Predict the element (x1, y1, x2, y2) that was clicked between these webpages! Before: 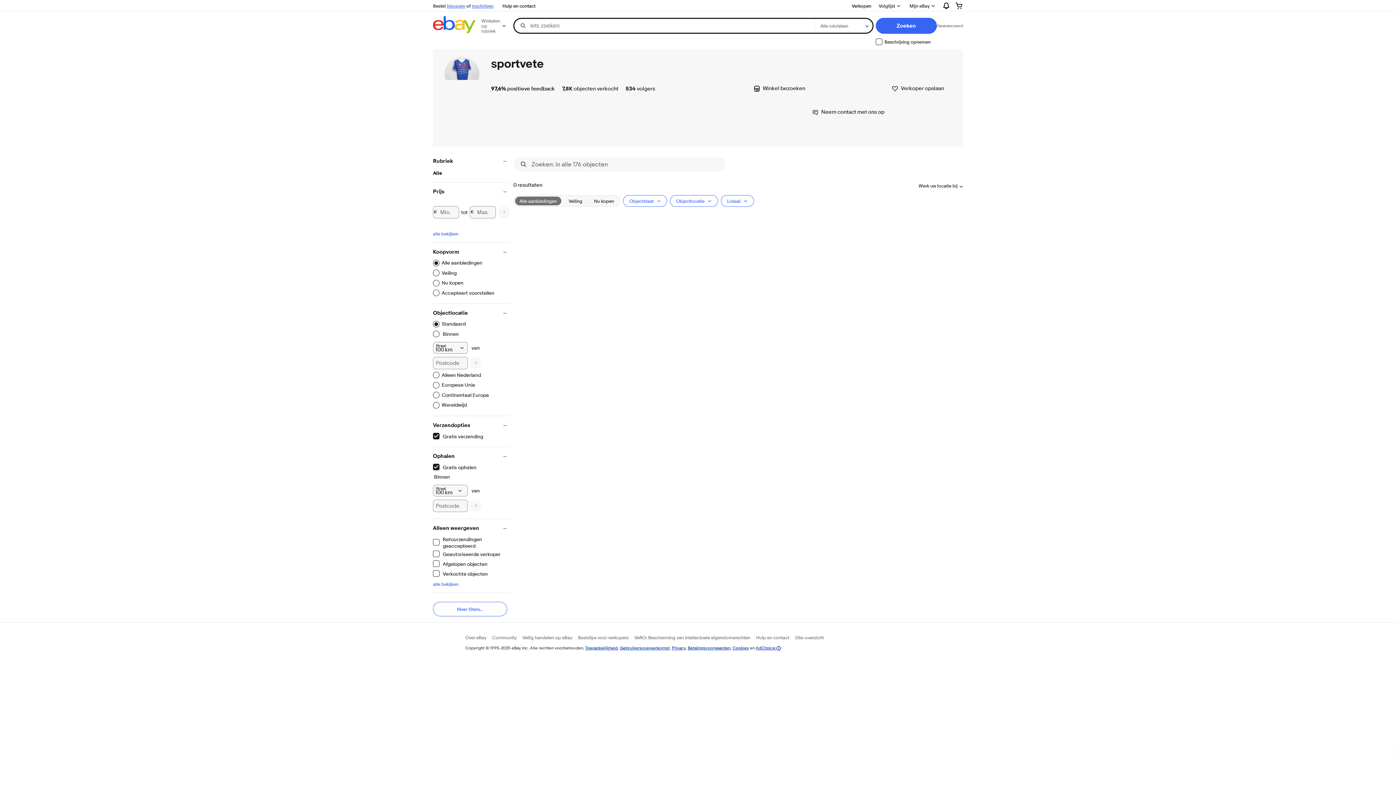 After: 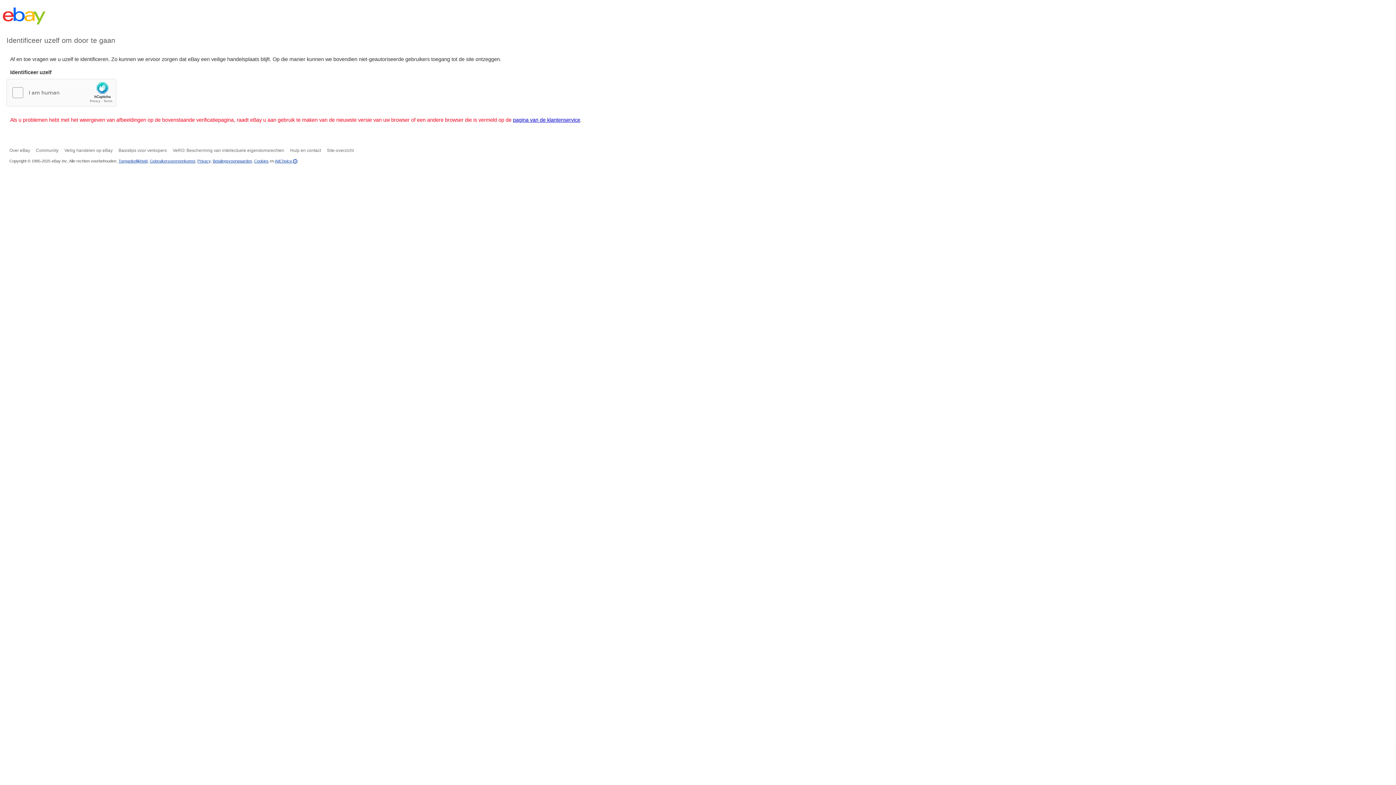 Action: bbox: (950, 0, 969, 11)